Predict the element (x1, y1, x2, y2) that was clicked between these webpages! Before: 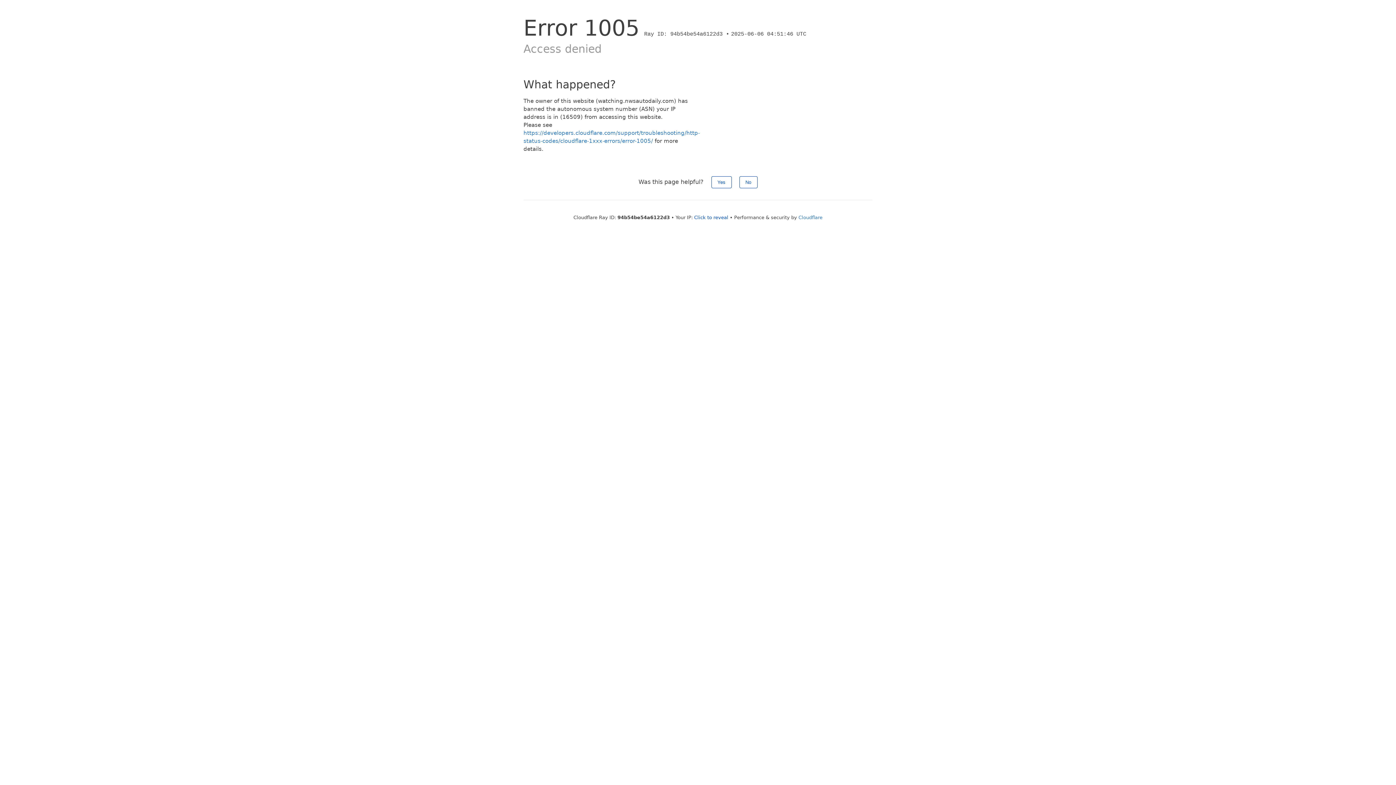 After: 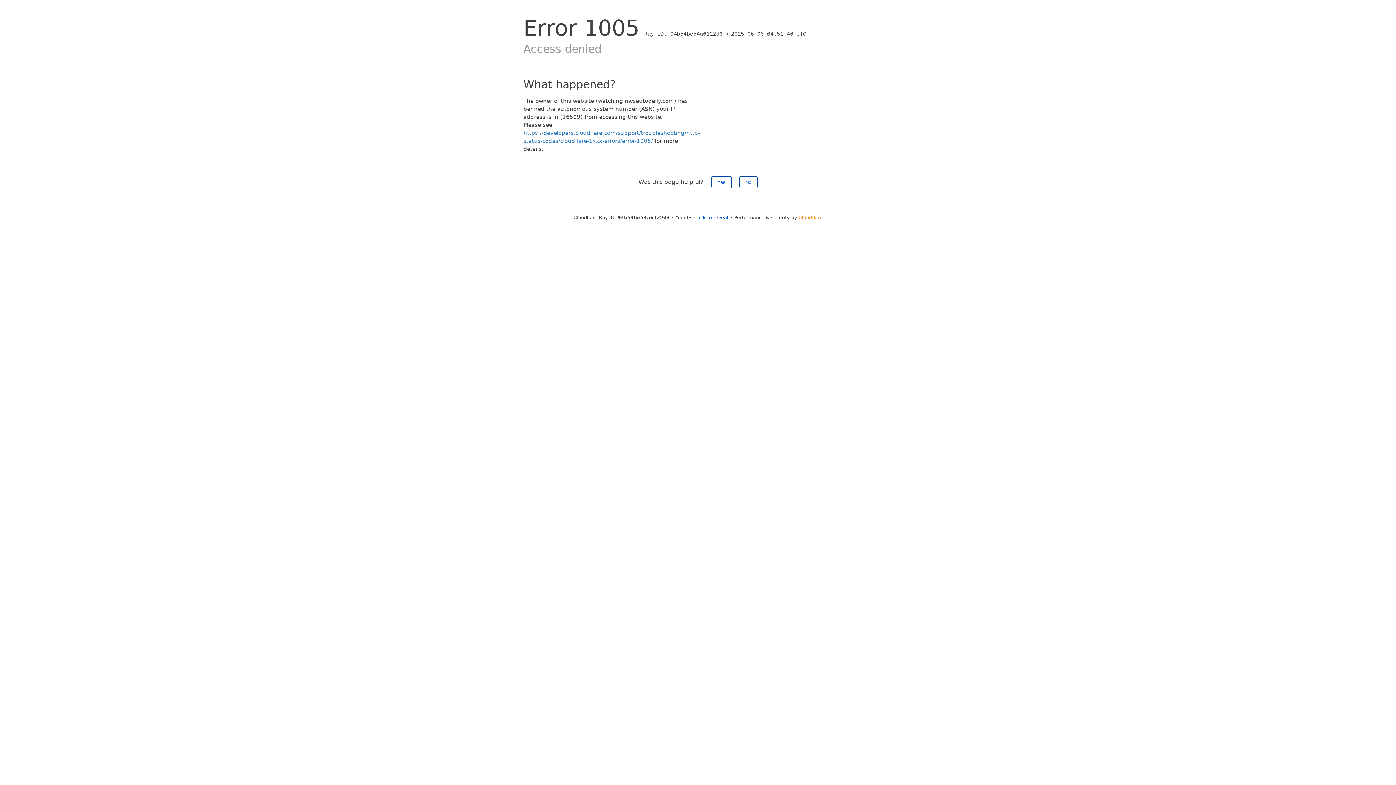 Action: bbox: (798, 214, 822, 220) label: Cloudflare